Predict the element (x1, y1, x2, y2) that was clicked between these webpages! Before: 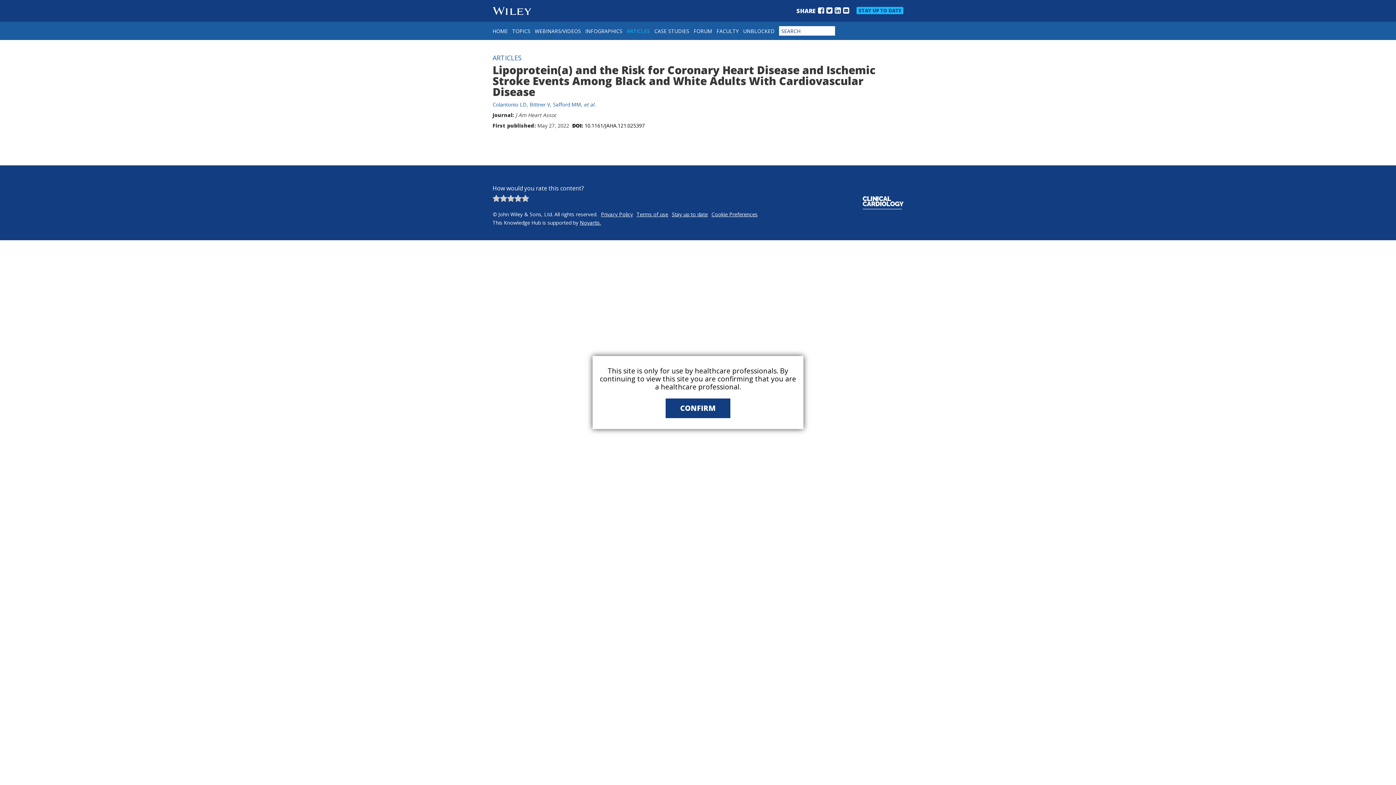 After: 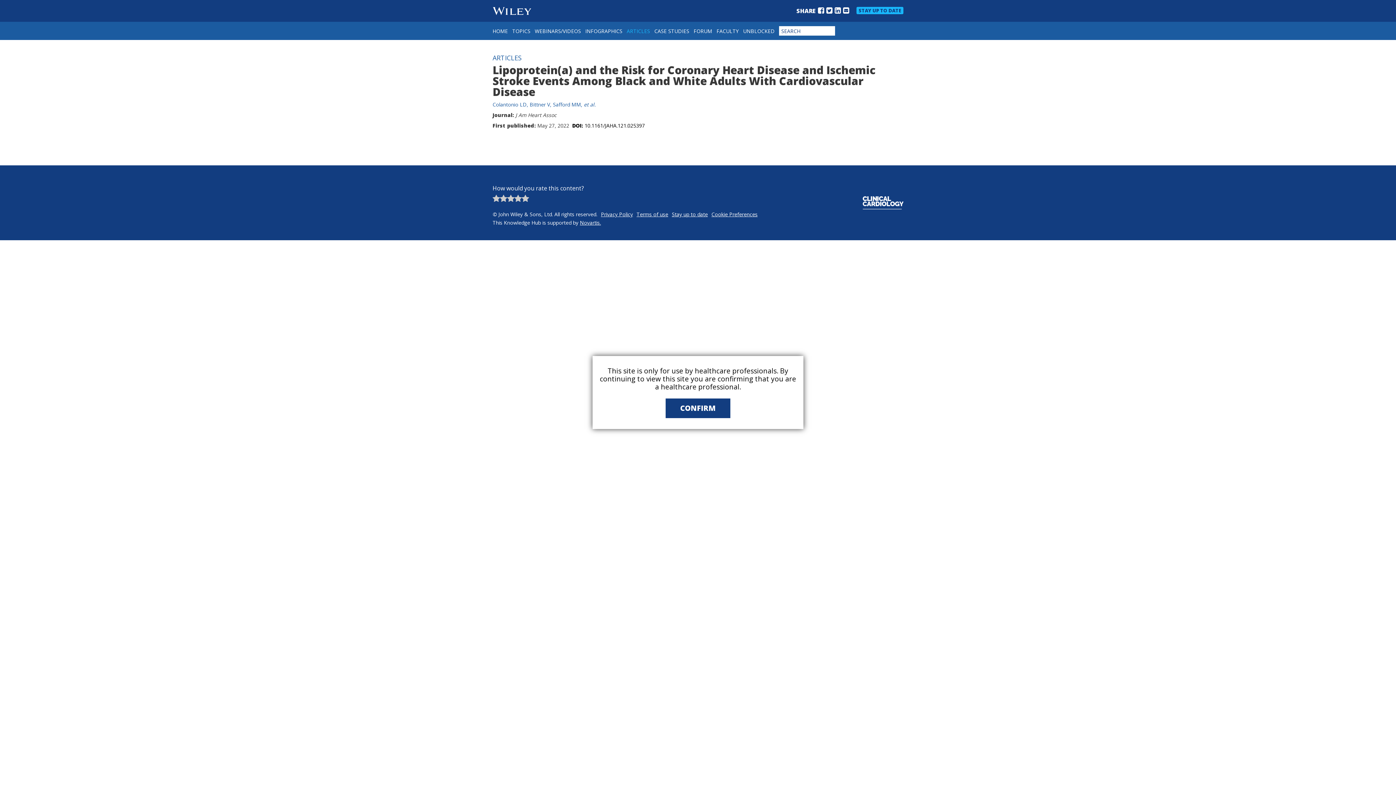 Action: label: Privacy Policy bbox: (601, 211, 633, 217)